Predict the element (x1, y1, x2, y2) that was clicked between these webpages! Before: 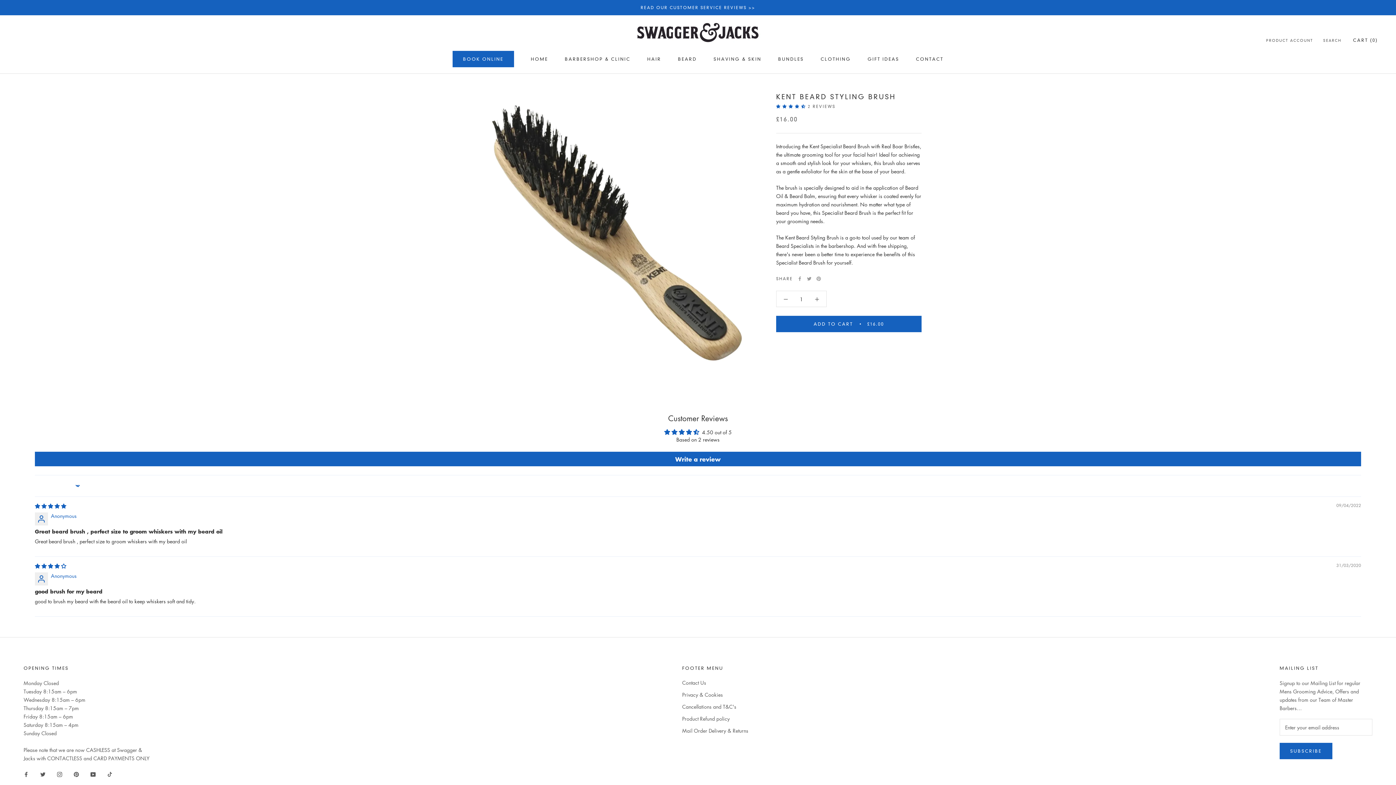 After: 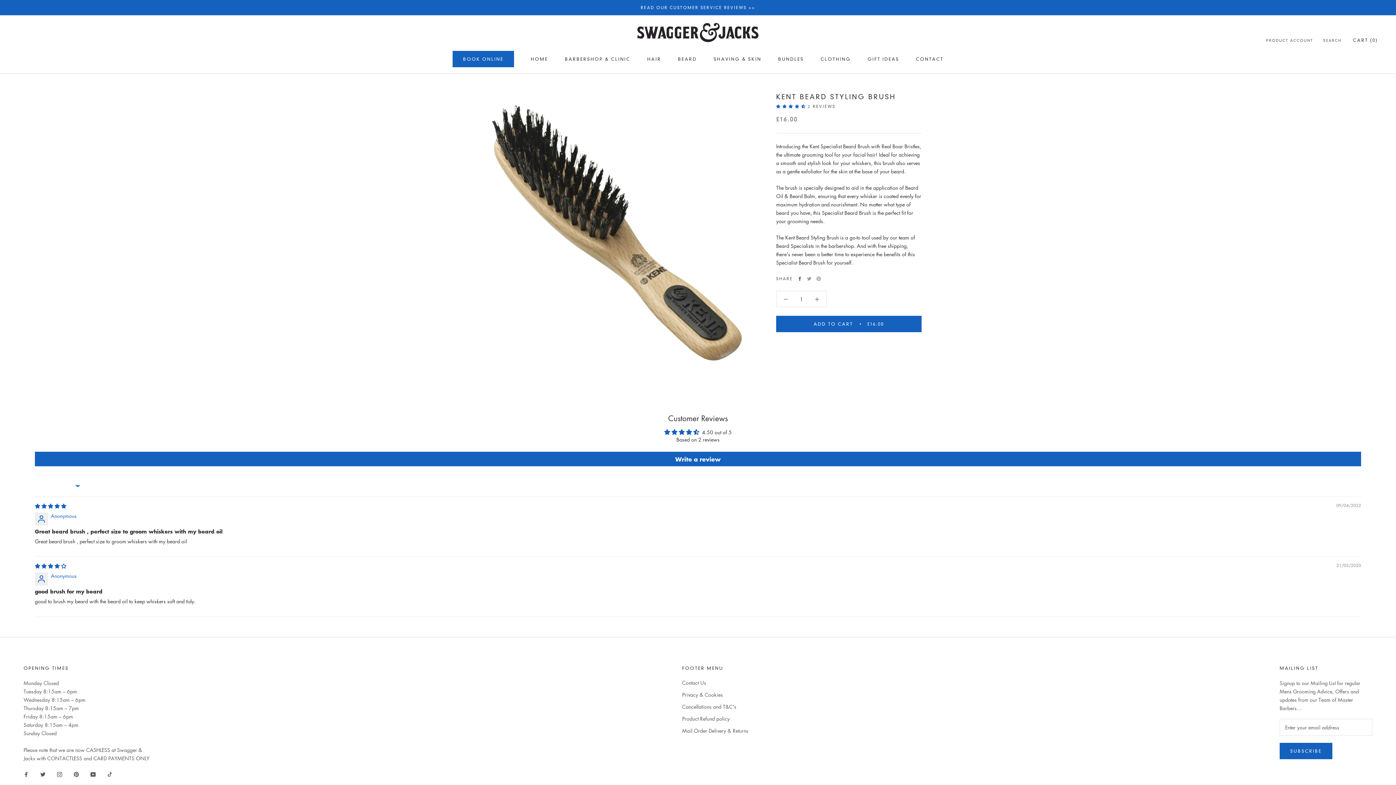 Action: bbox: (797, 276, 802, 281) label: Facebook